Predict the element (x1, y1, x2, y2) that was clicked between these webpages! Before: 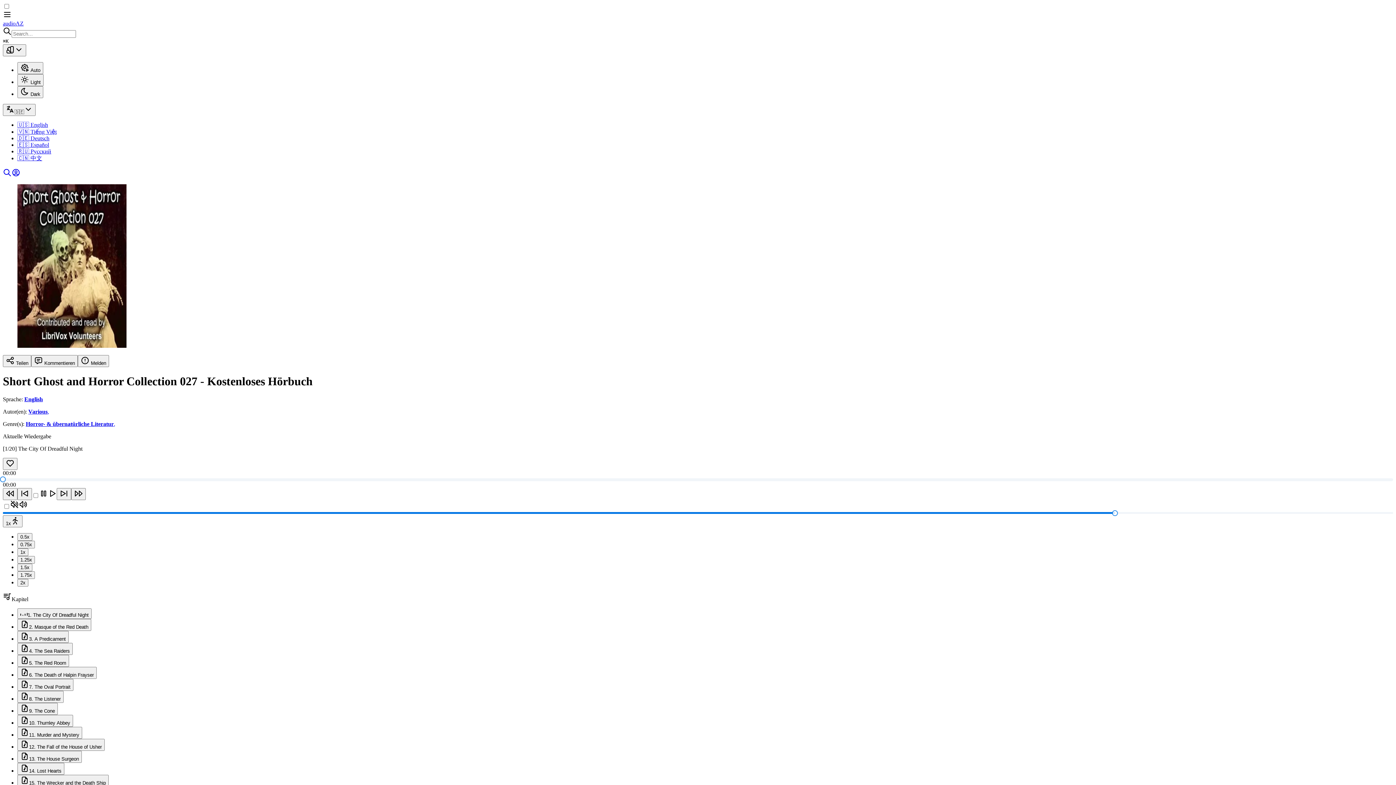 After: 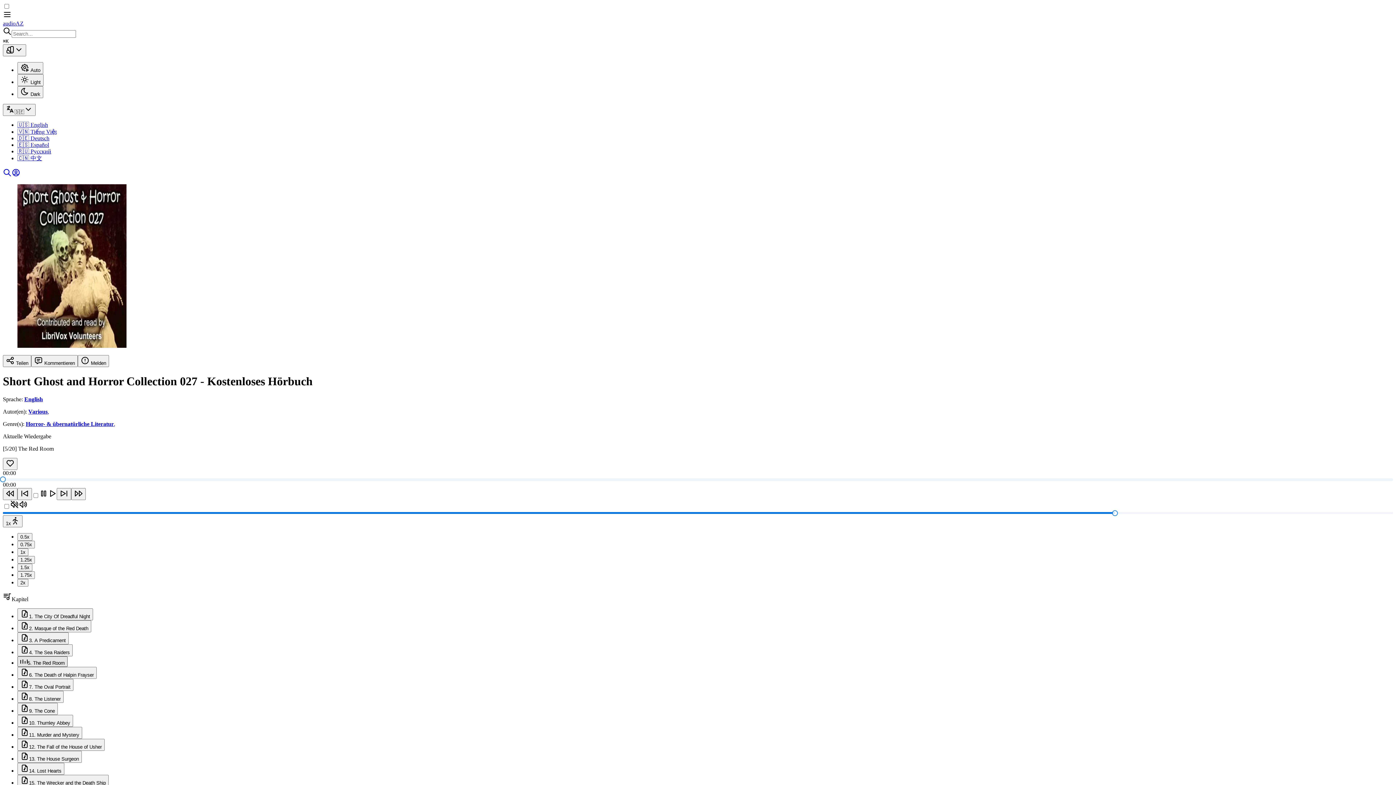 Action: bbox: (17, 655, 69, 667) label: 5. The Red Room